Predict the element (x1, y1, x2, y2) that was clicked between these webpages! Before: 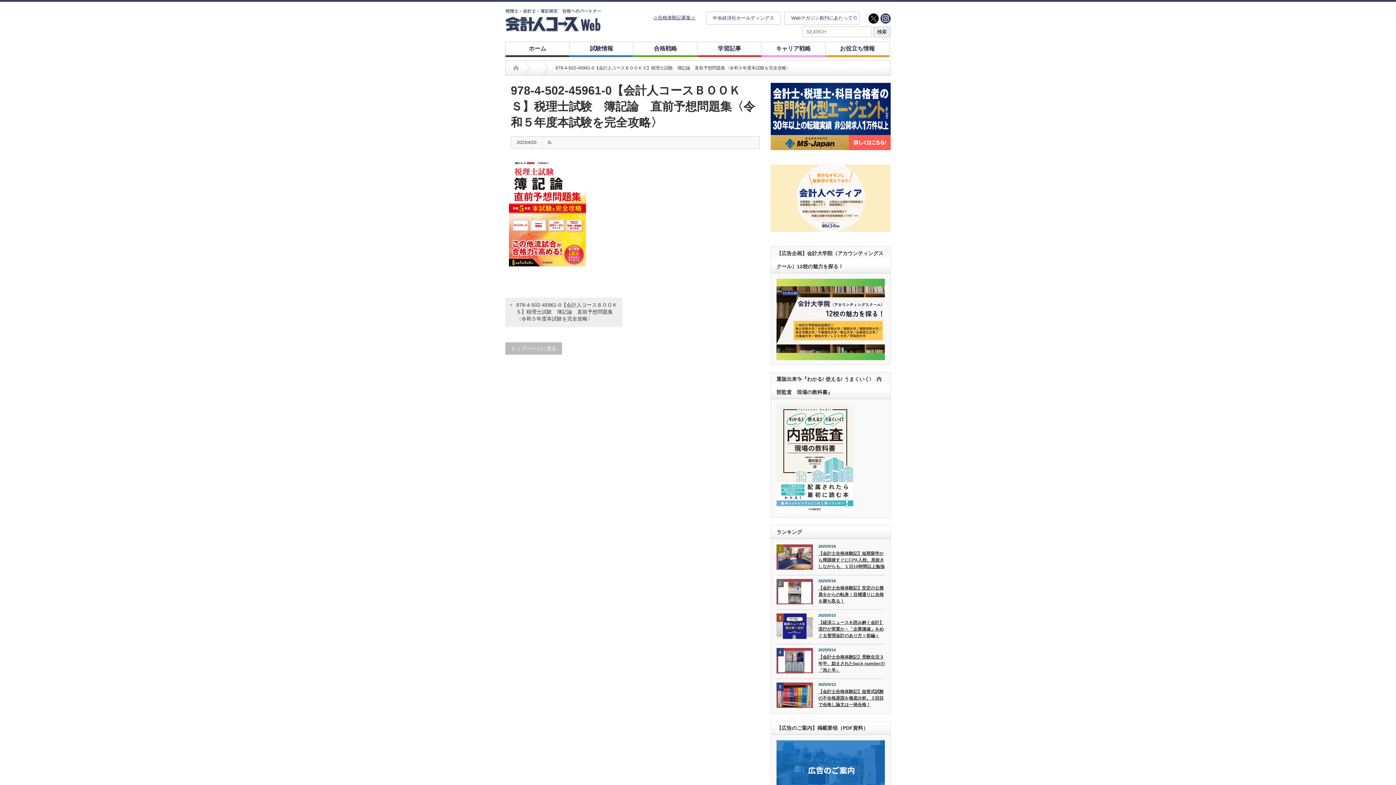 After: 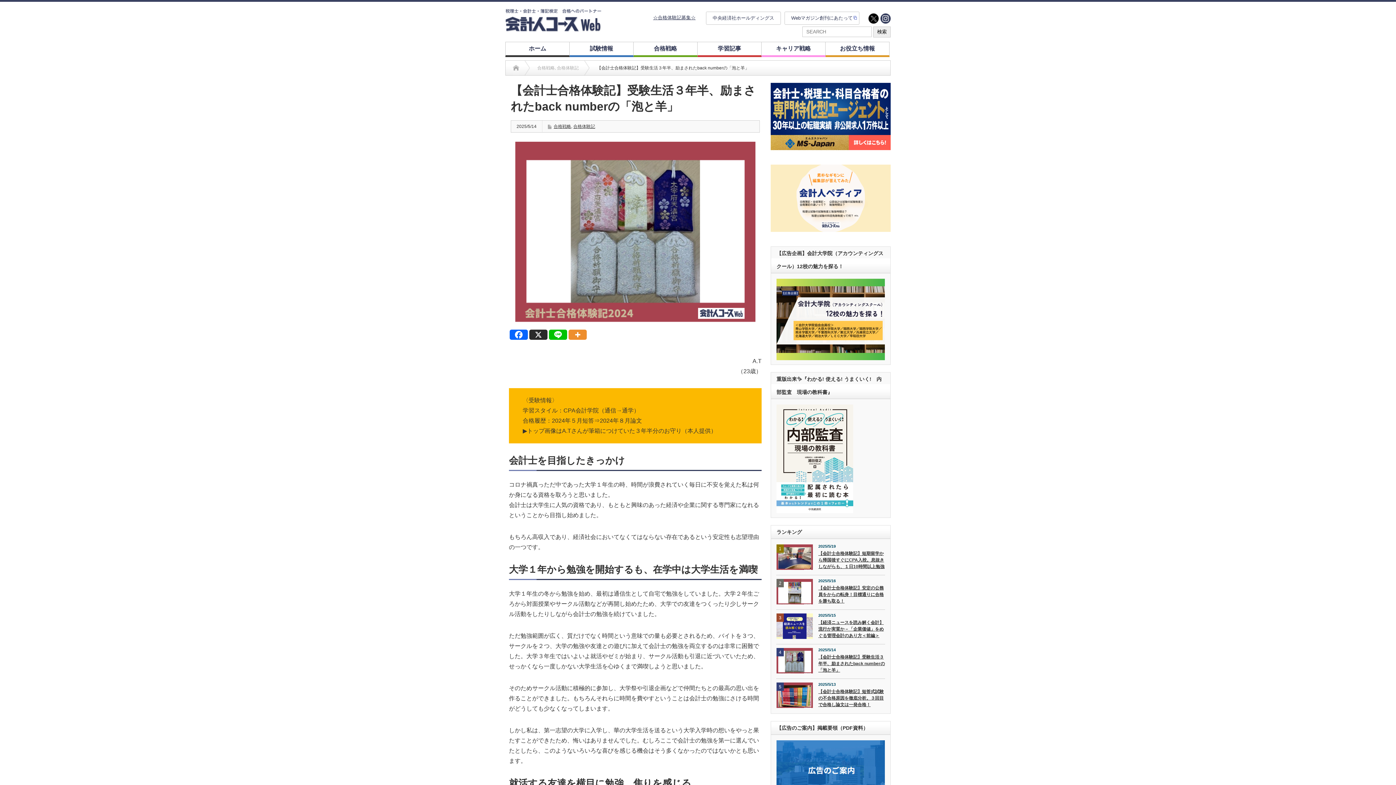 Action: bbox: (776, 648, 813, 673) label: 4